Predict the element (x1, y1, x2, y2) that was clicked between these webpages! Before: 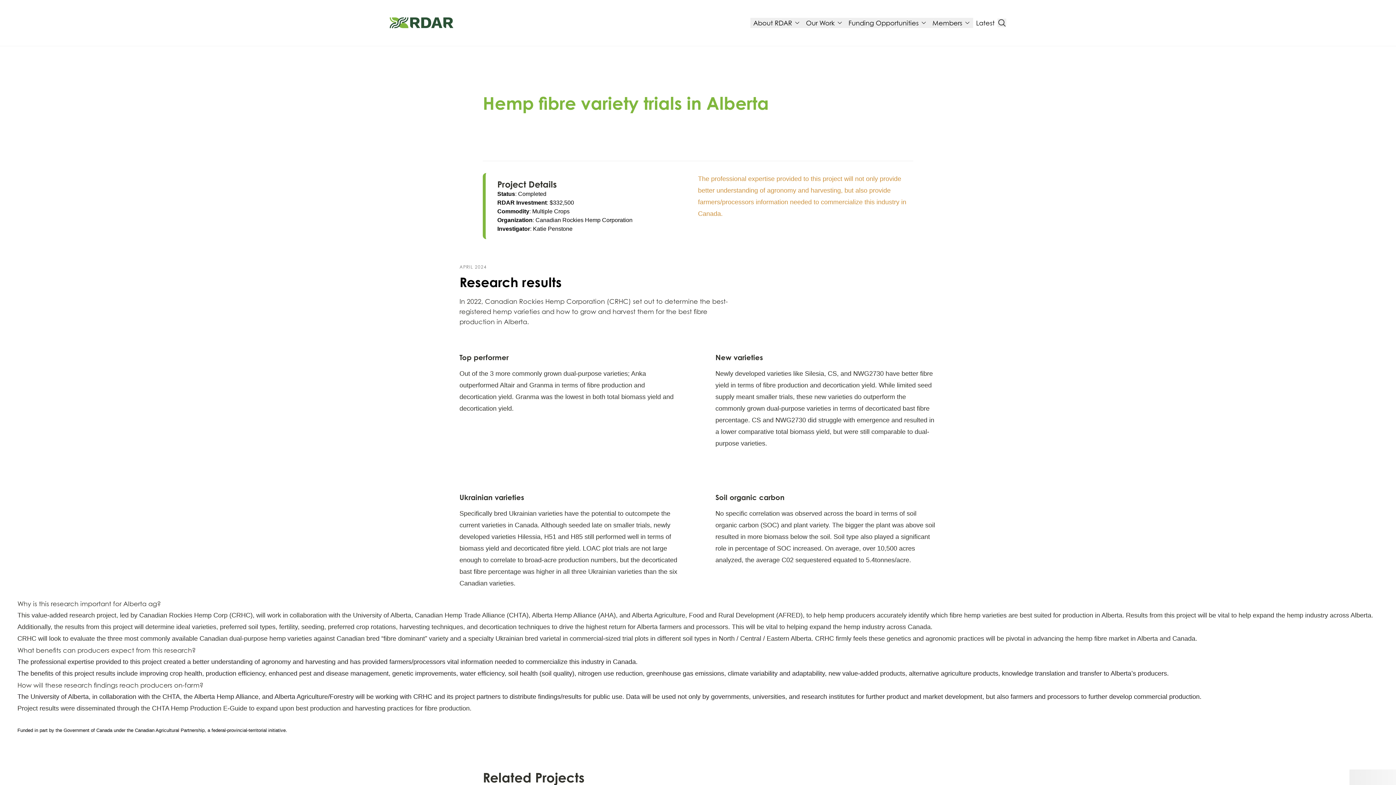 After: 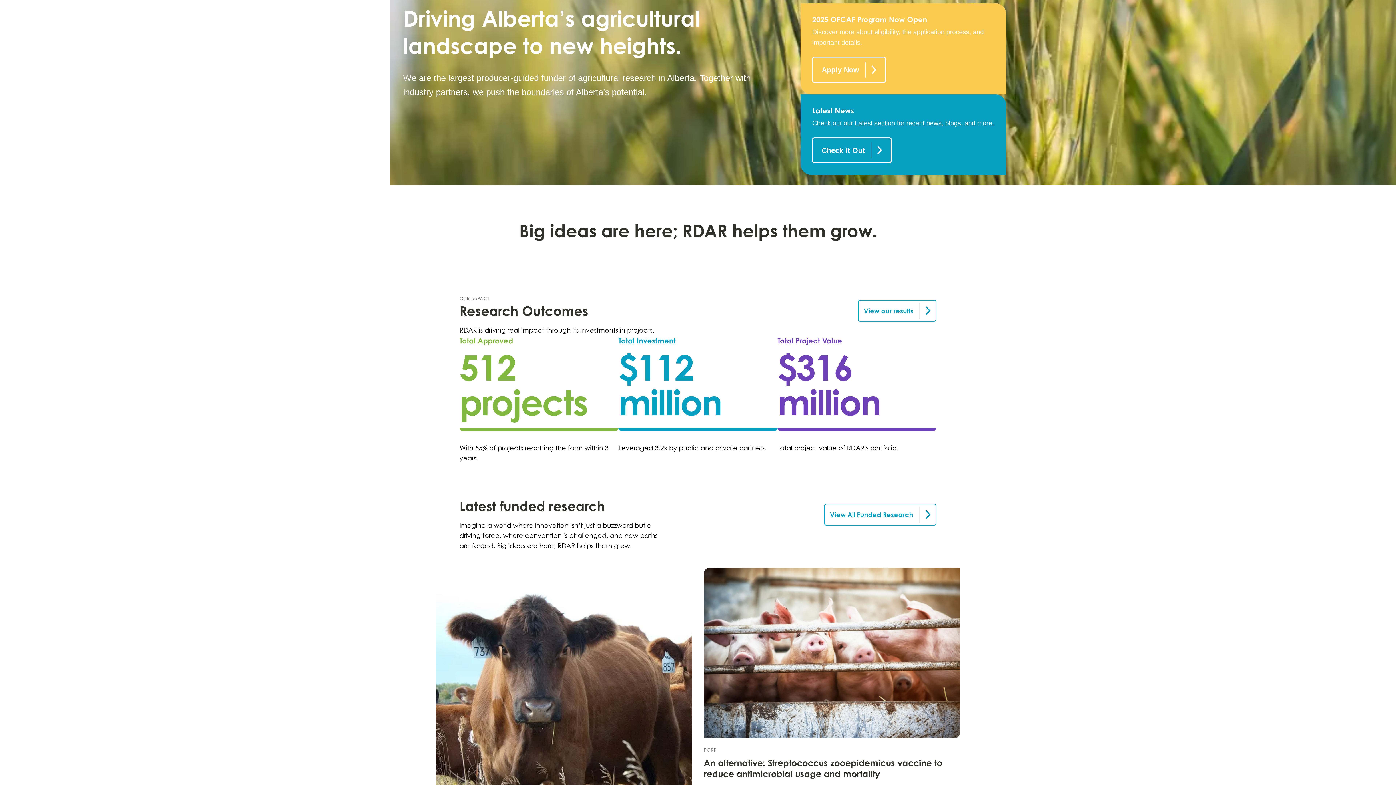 Action: bbox: (389, 17, 453, 28) label: RDAR